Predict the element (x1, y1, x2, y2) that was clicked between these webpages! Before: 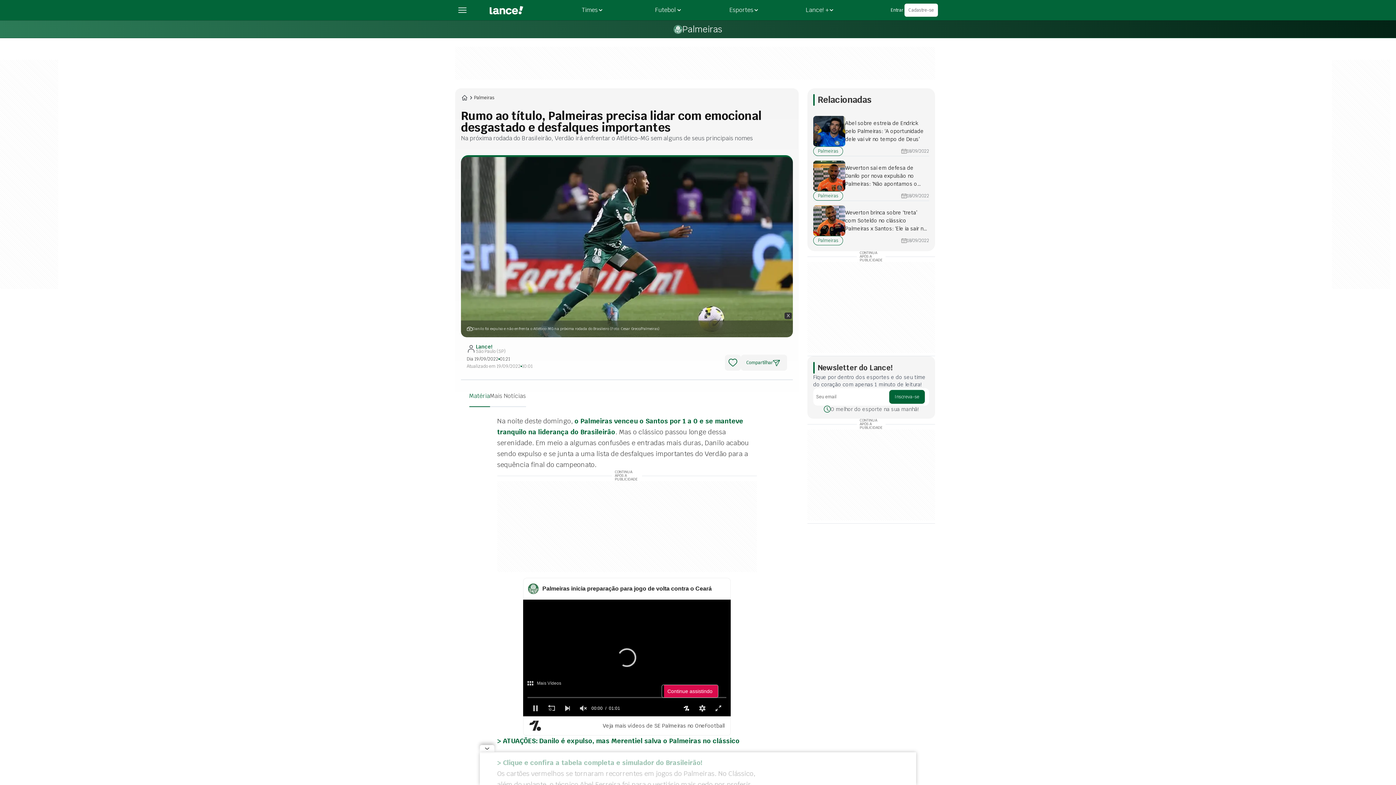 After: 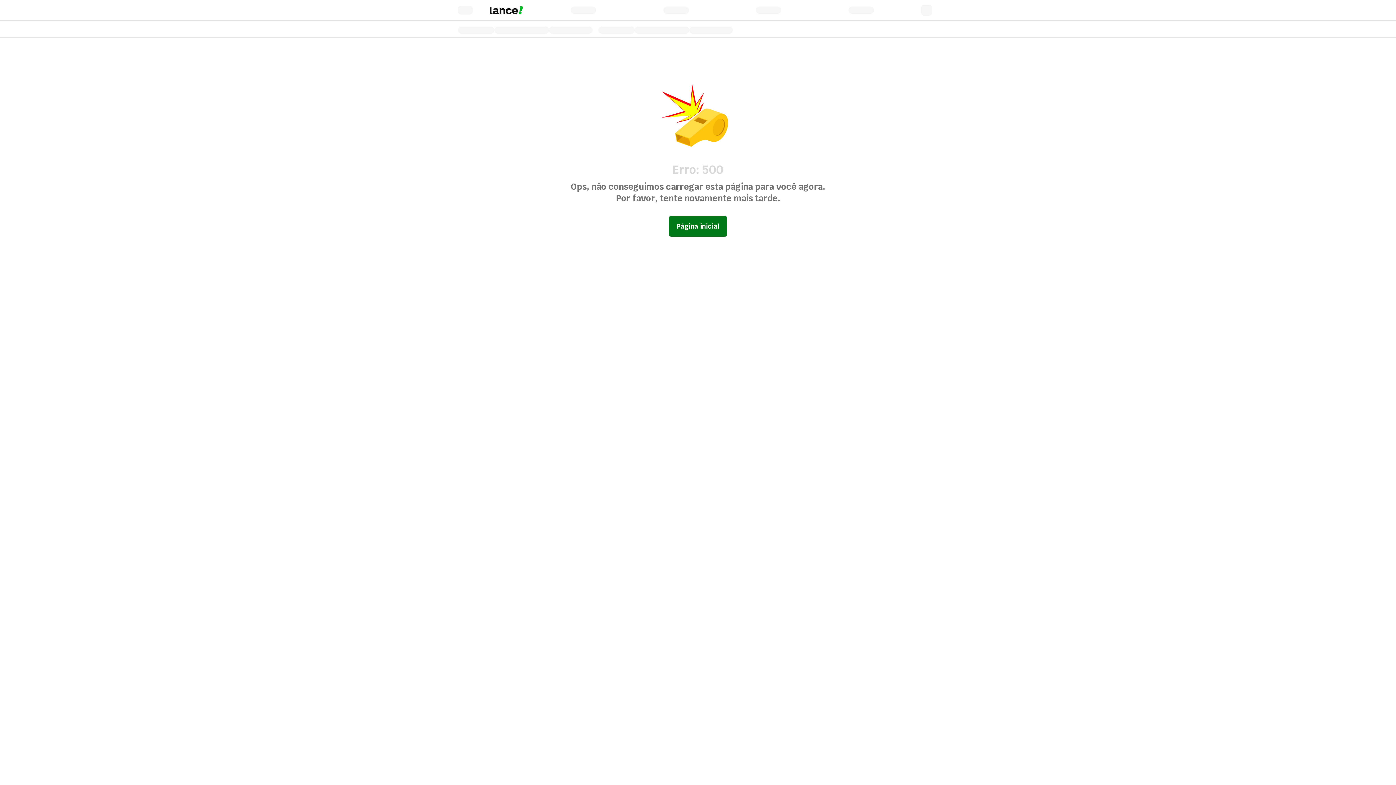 Action: bbox: (489, 5, 523, 14)